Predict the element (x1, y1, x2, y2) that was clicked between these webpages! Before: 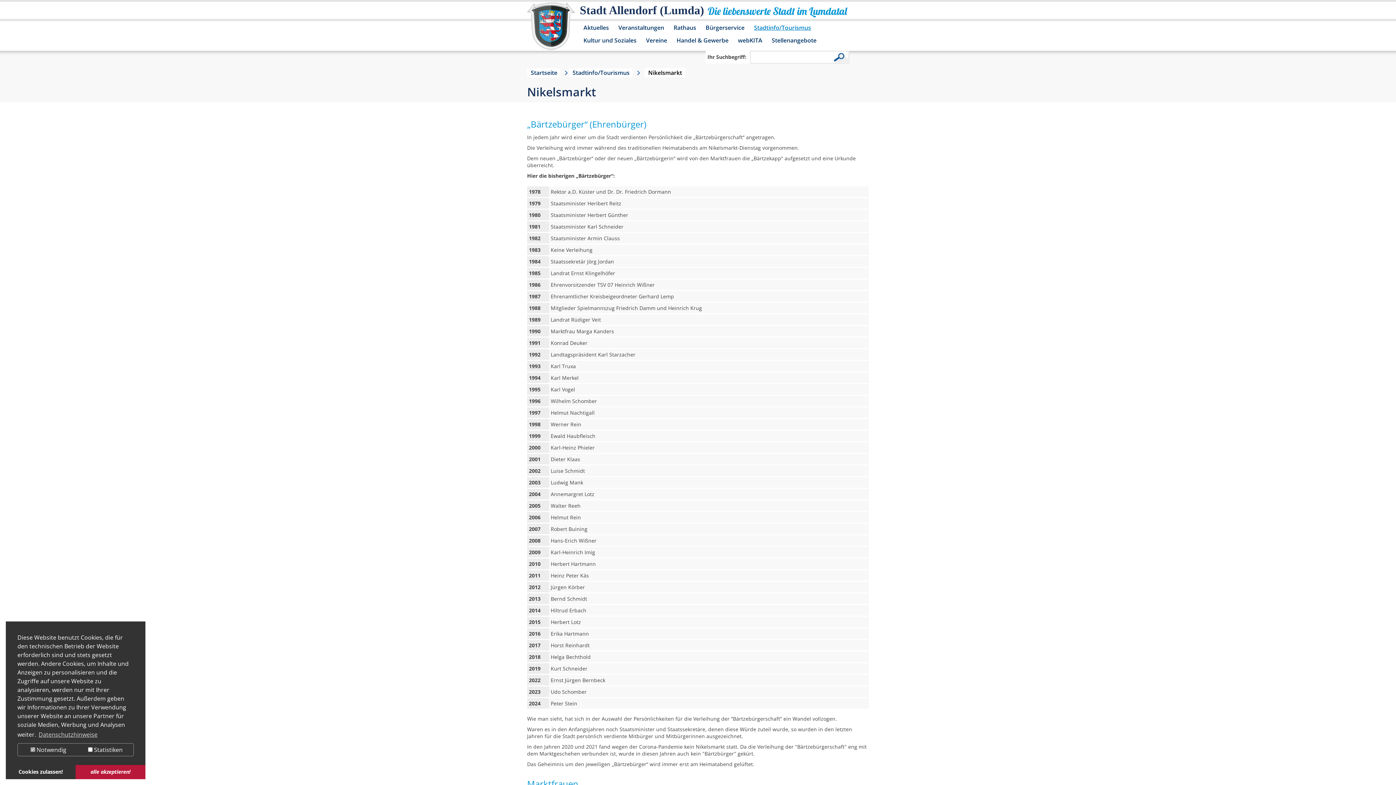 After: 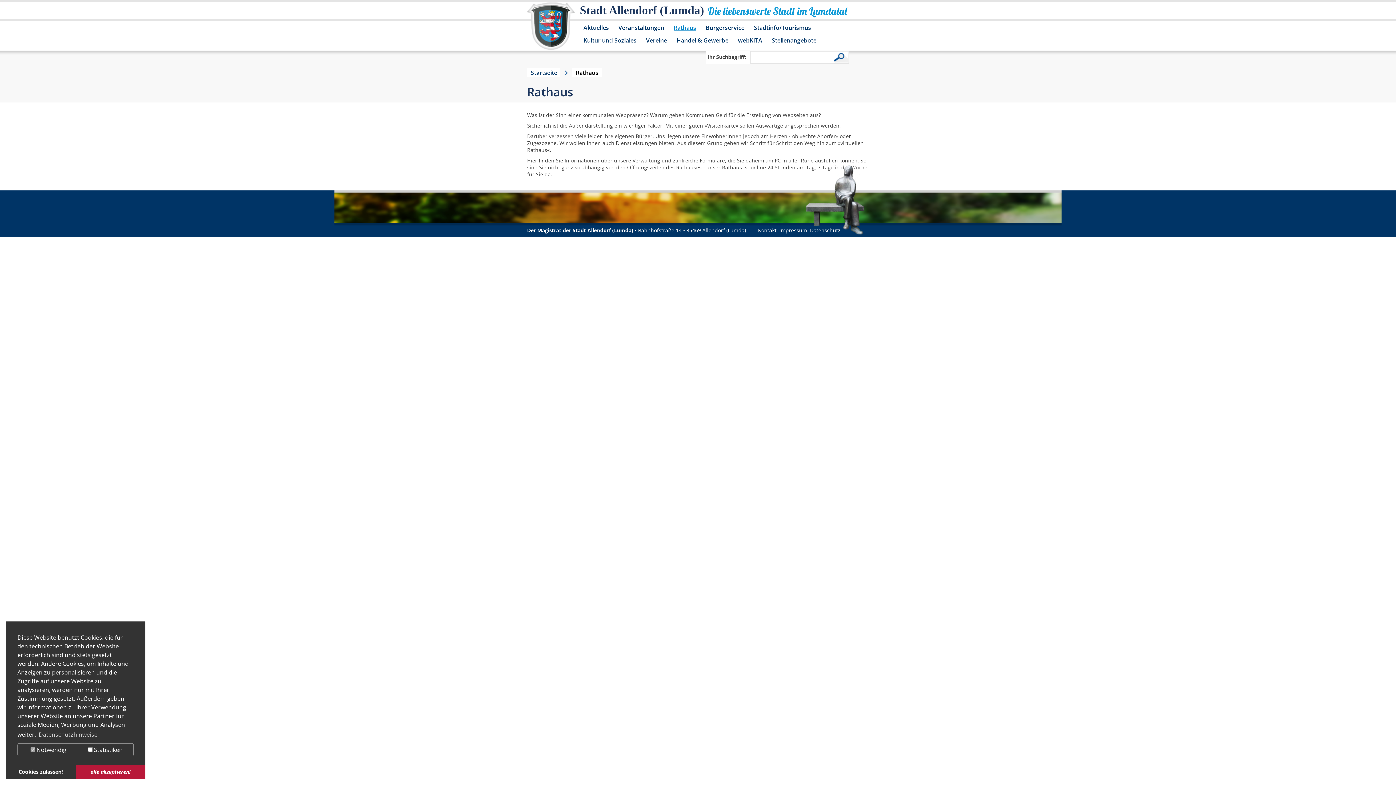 Action: label: Rathaus bbox: (670, 23, 700, 32)